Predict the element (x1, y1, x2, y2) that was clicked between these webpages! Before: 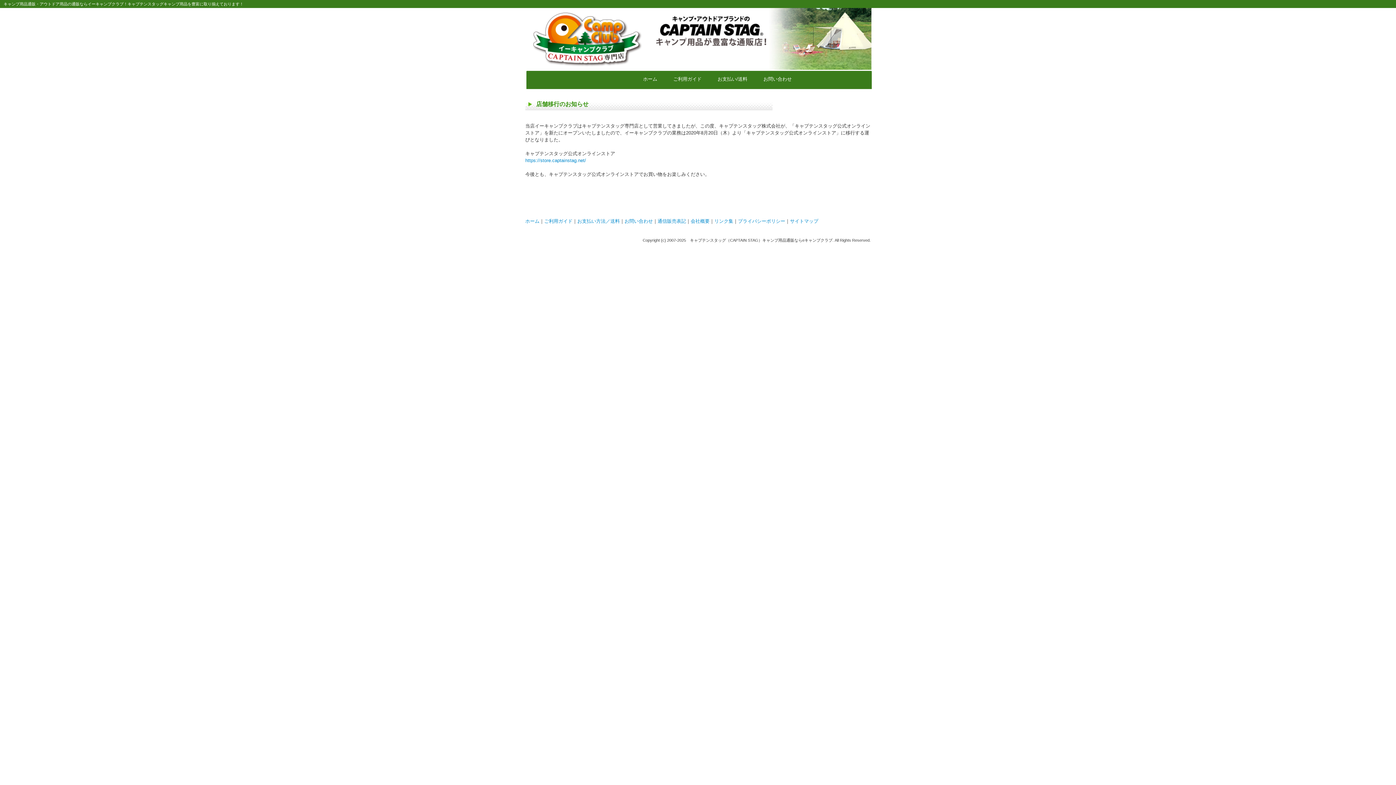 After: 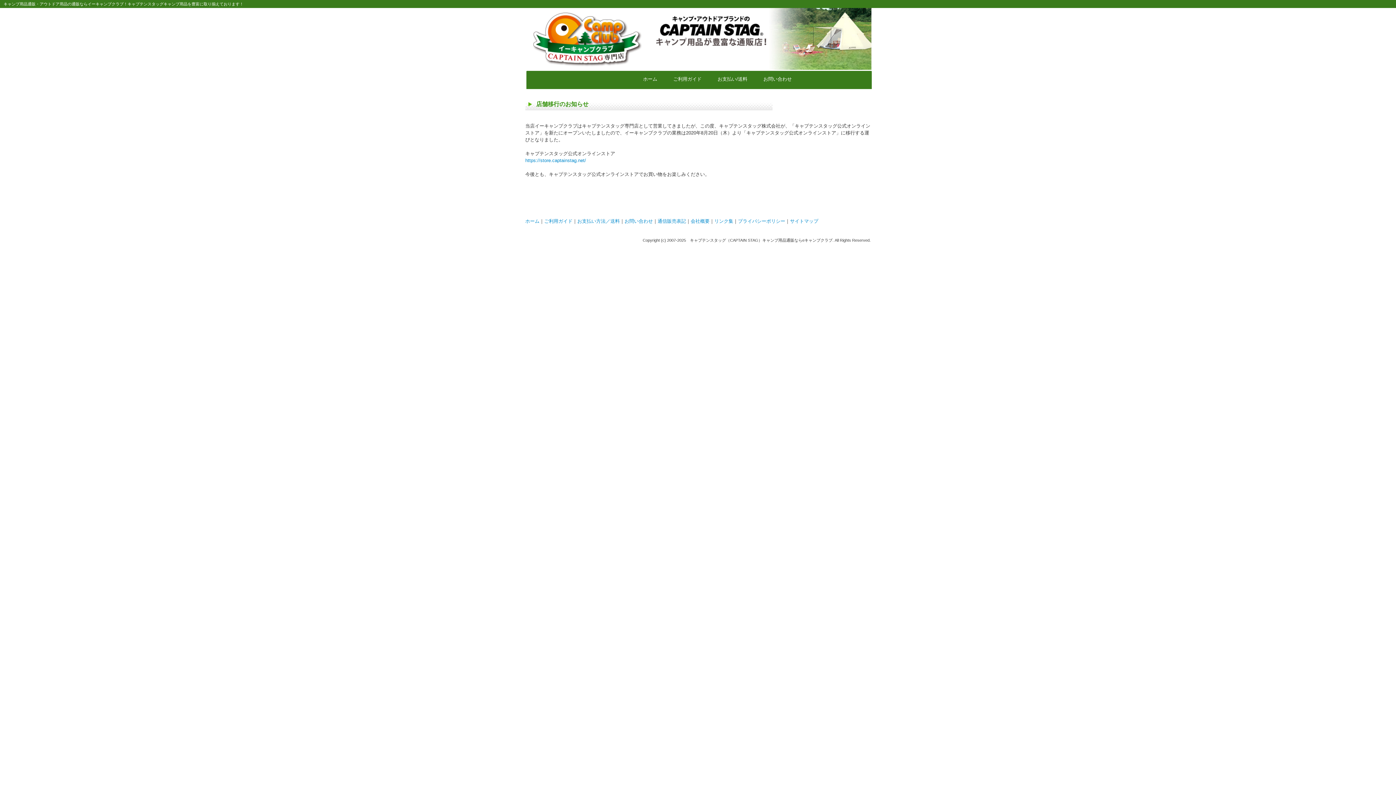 Action: label: リンク集 bbox: (714, 218, 733, 224)